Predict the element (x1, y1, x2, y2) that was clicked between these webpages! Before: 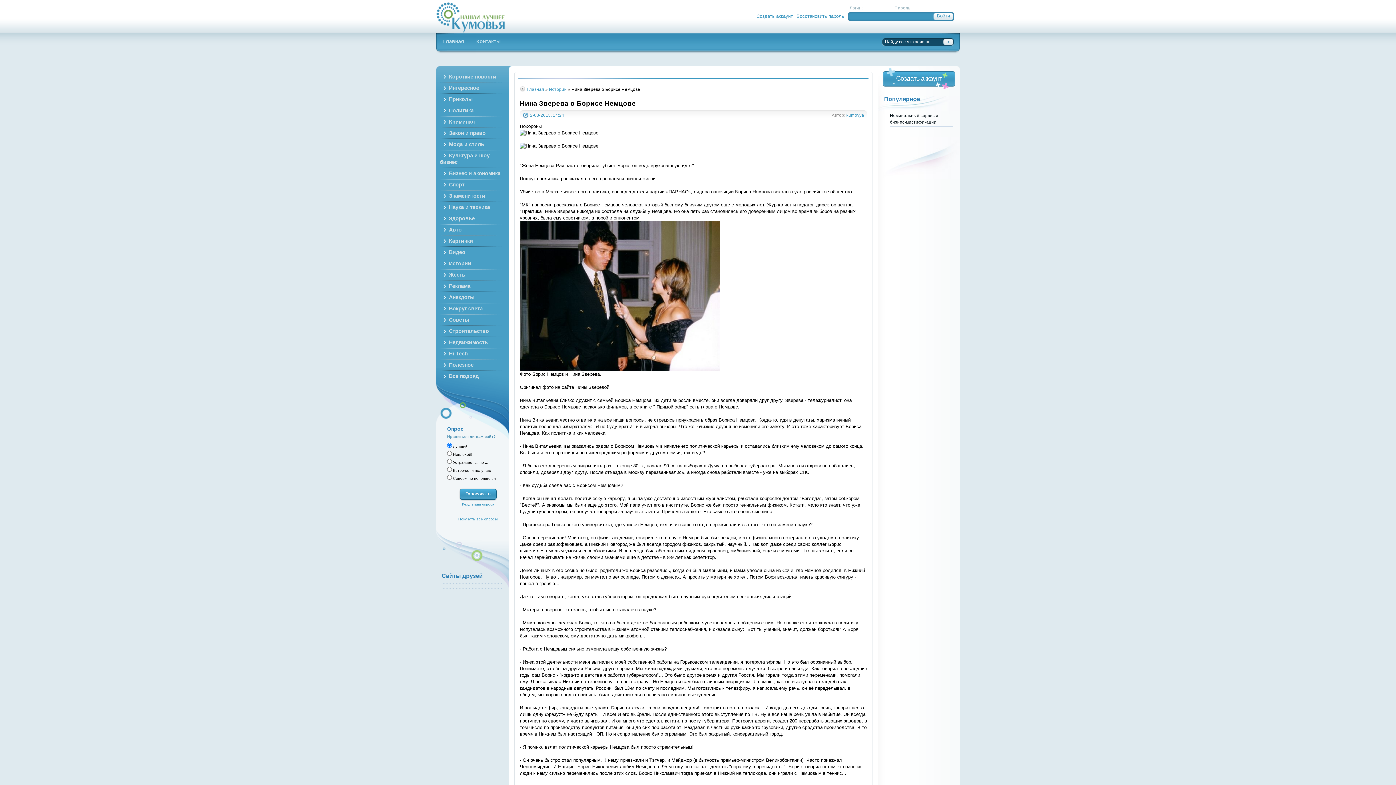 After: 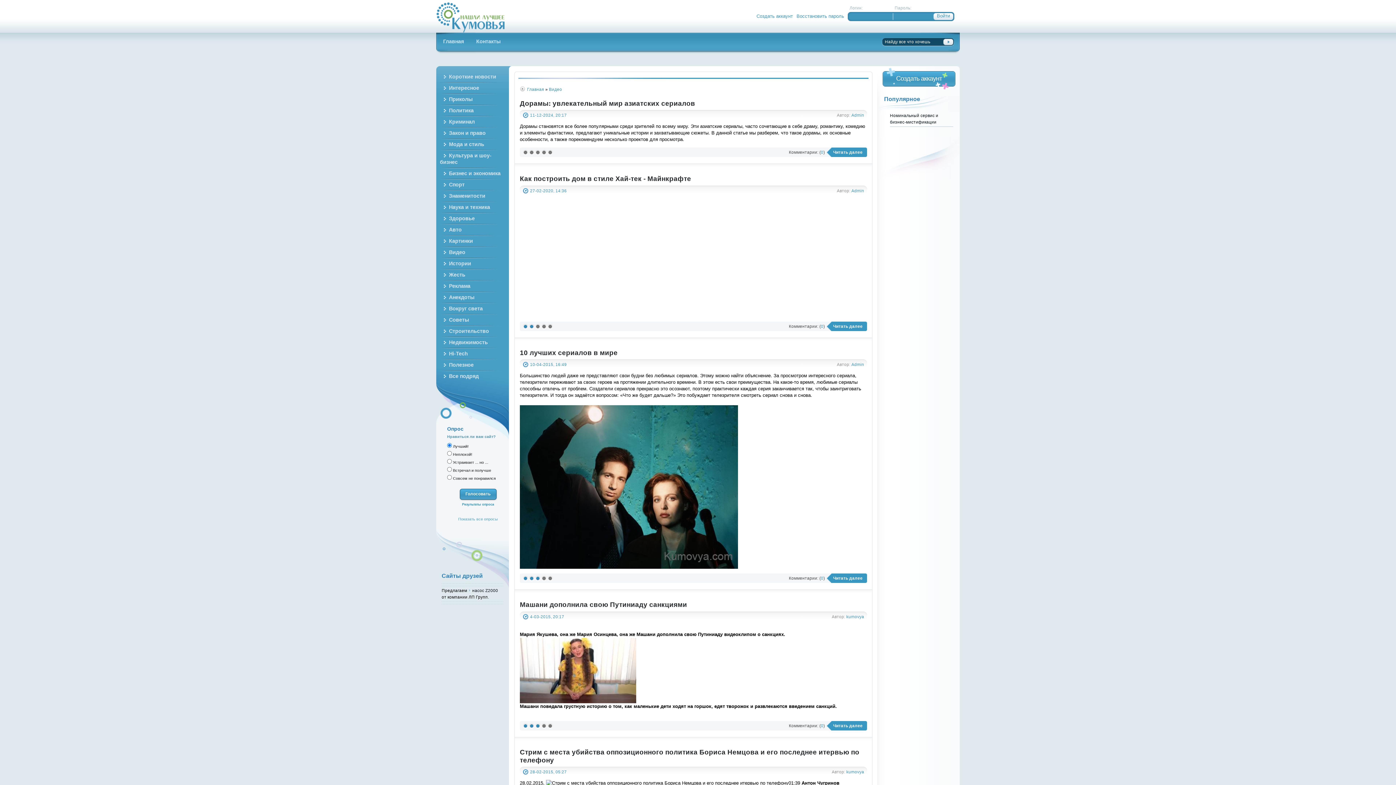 Action: bbox: (440, 246, 505, 257) label: Видео